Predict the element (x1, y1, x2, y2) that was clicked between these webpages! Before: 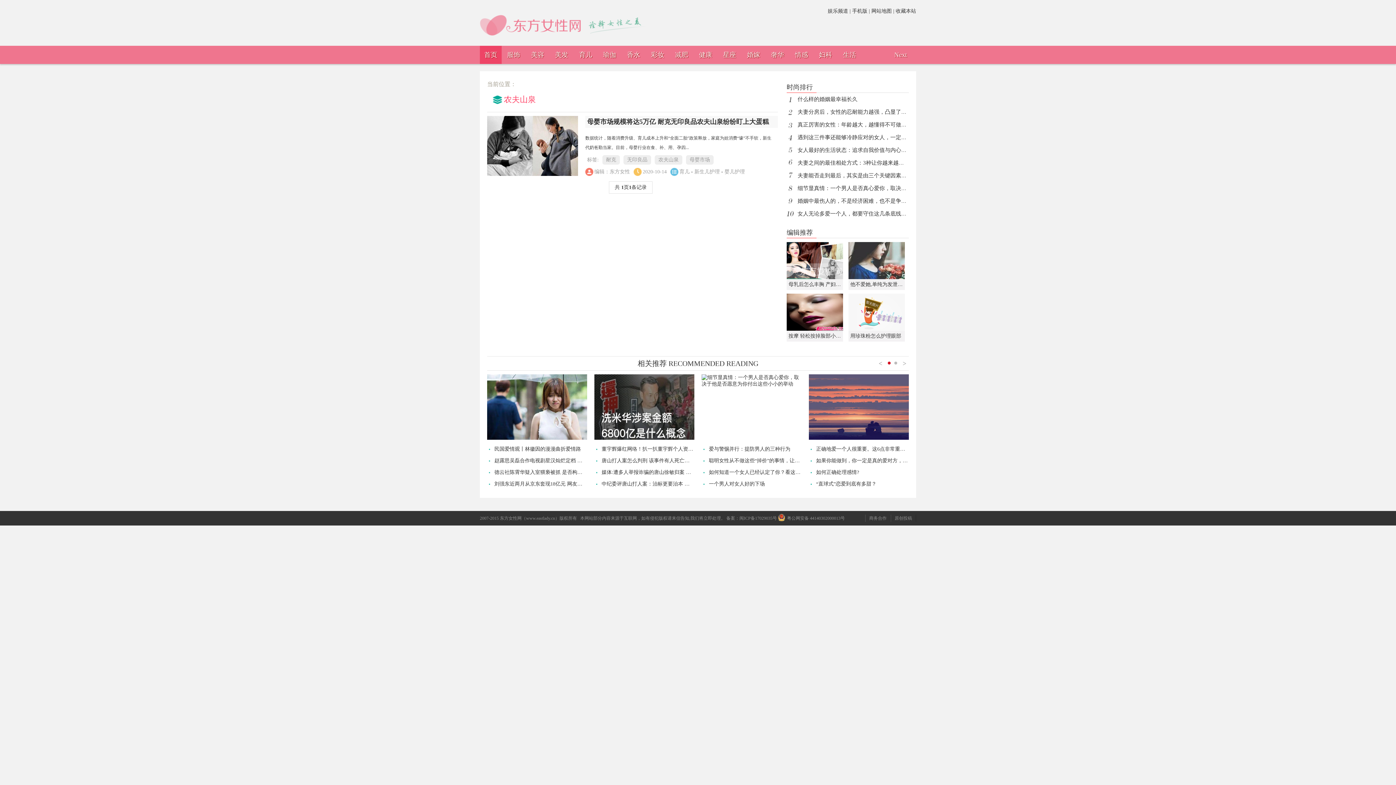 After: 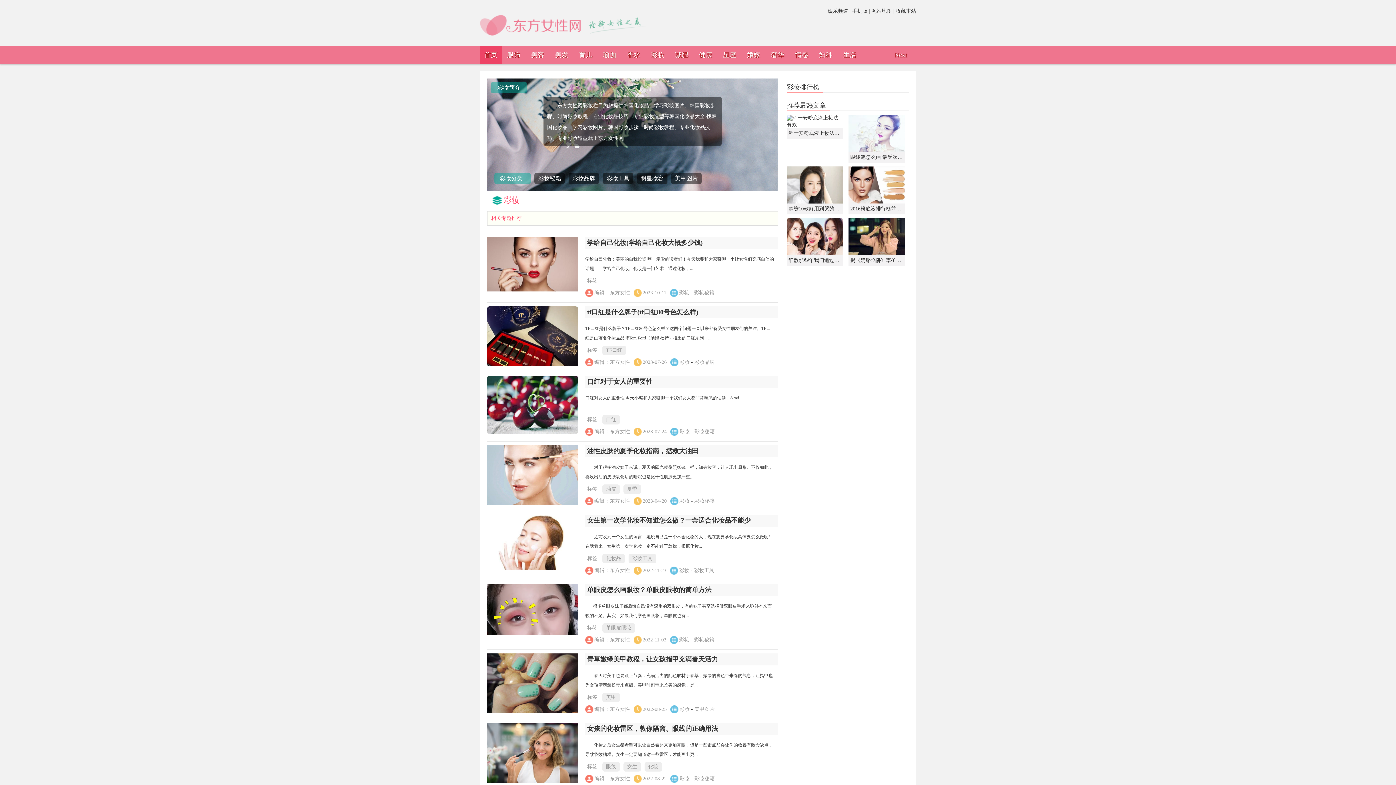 Action: bbox: (651, 51, 664, 58) label: 彩妆